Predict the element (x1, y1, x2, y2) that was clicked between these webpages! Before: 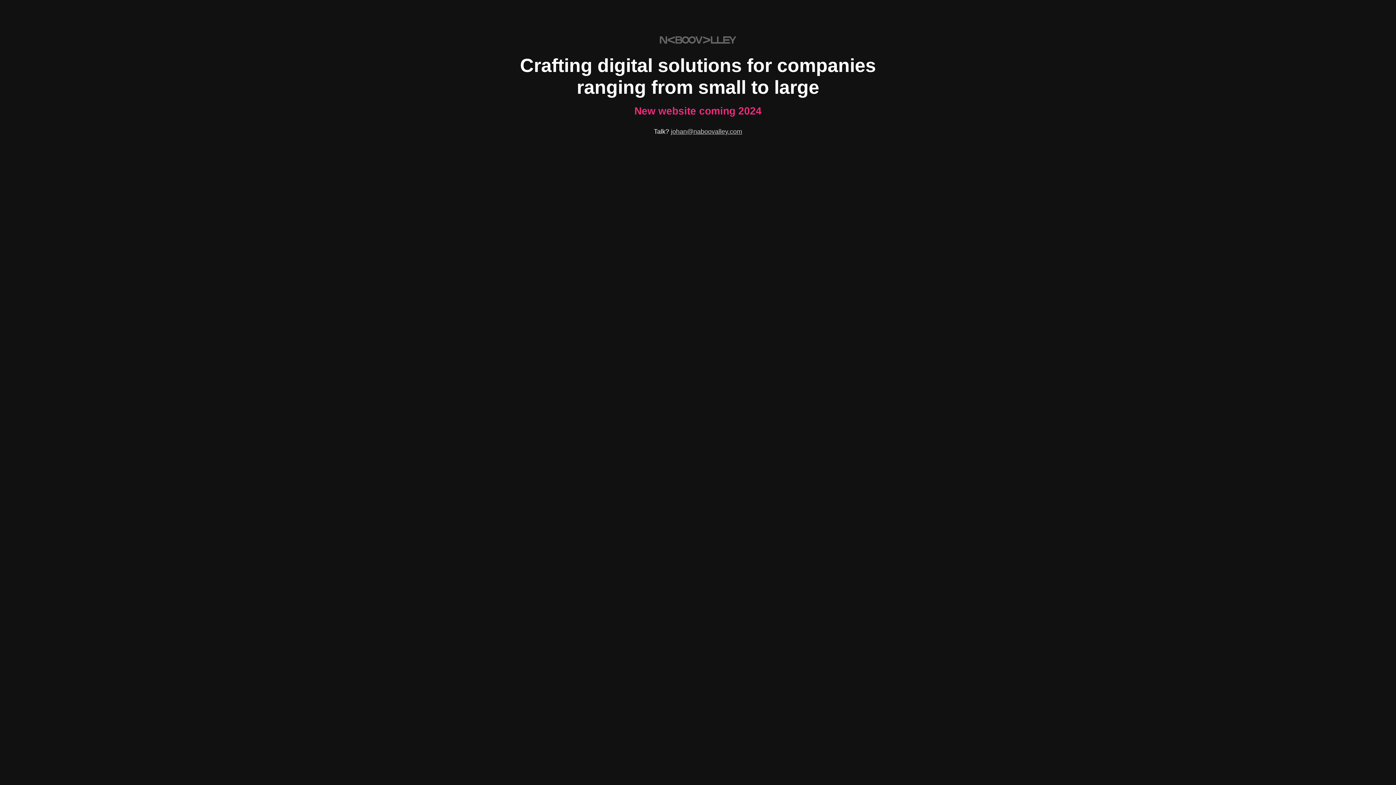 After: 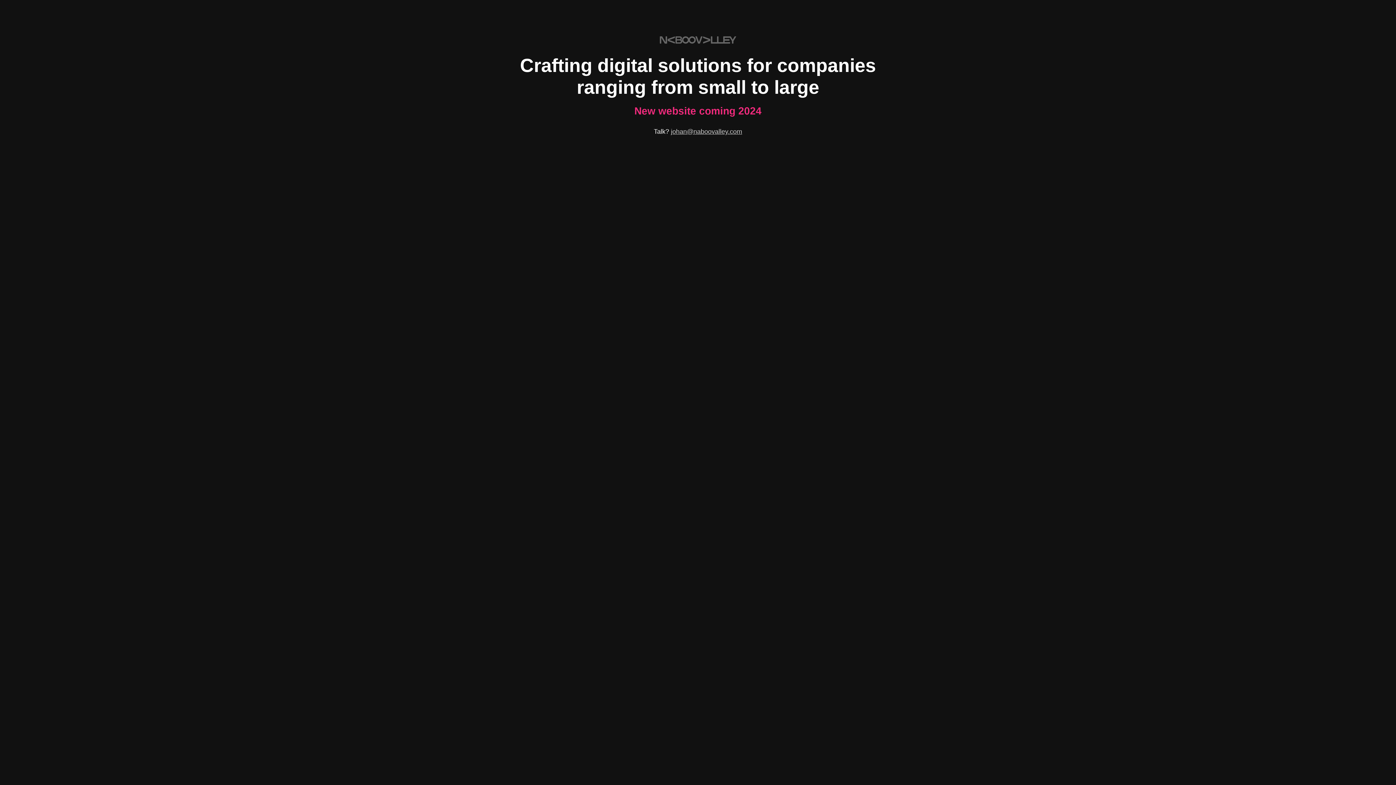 Action: bbox: (671, 128, 742, 135) label: johan@naboovalley.com